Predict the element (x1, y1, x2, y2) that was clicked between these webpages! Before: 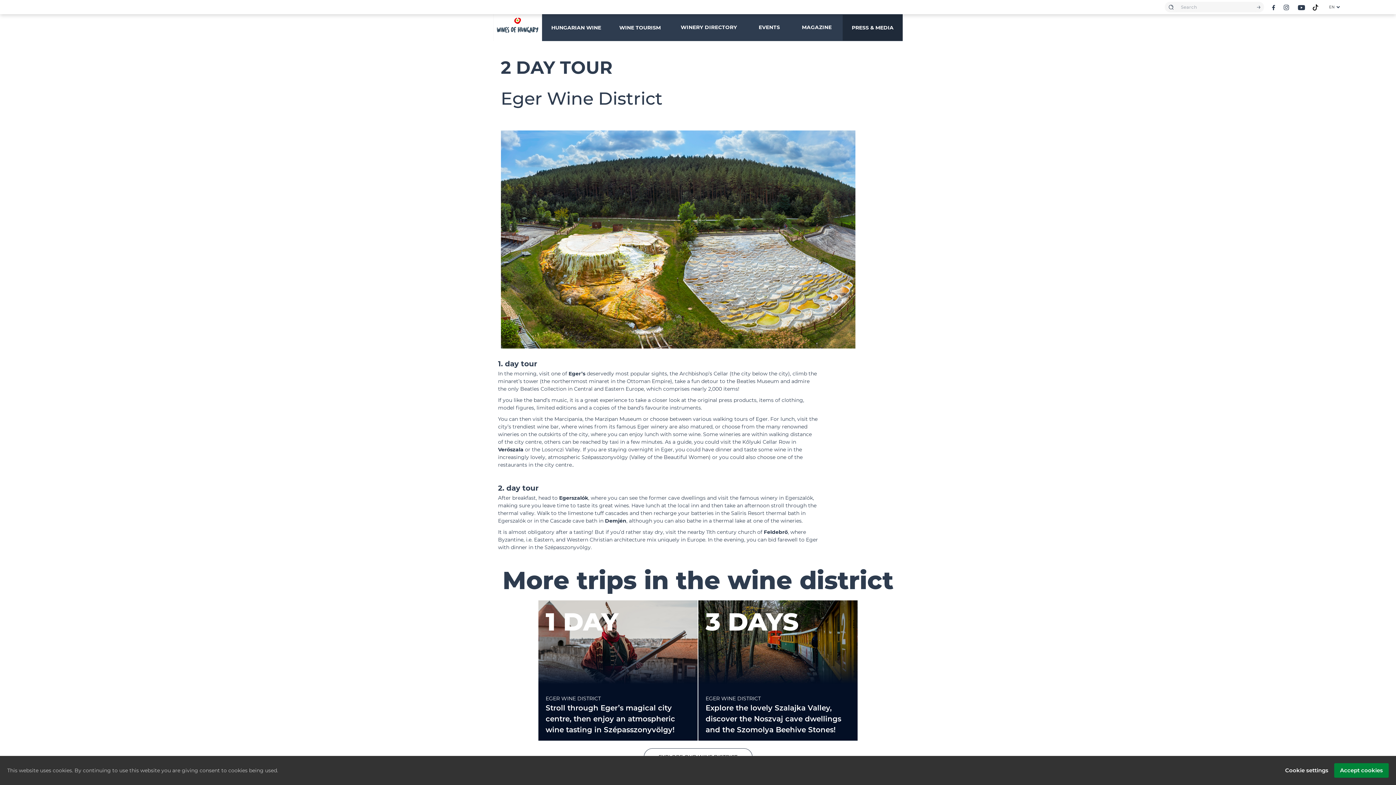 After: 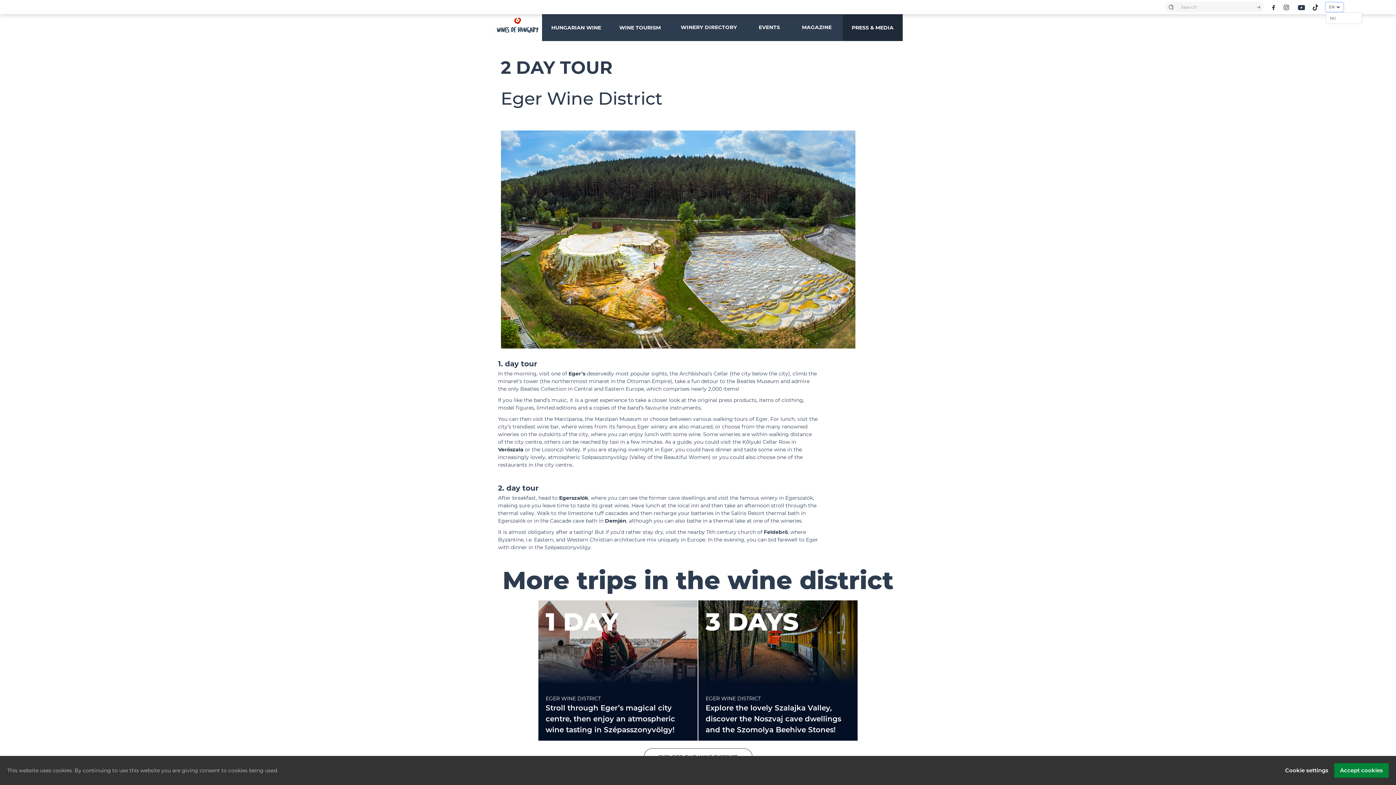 Action: bbox: (1326, 2, 1343, 11) label: EN 